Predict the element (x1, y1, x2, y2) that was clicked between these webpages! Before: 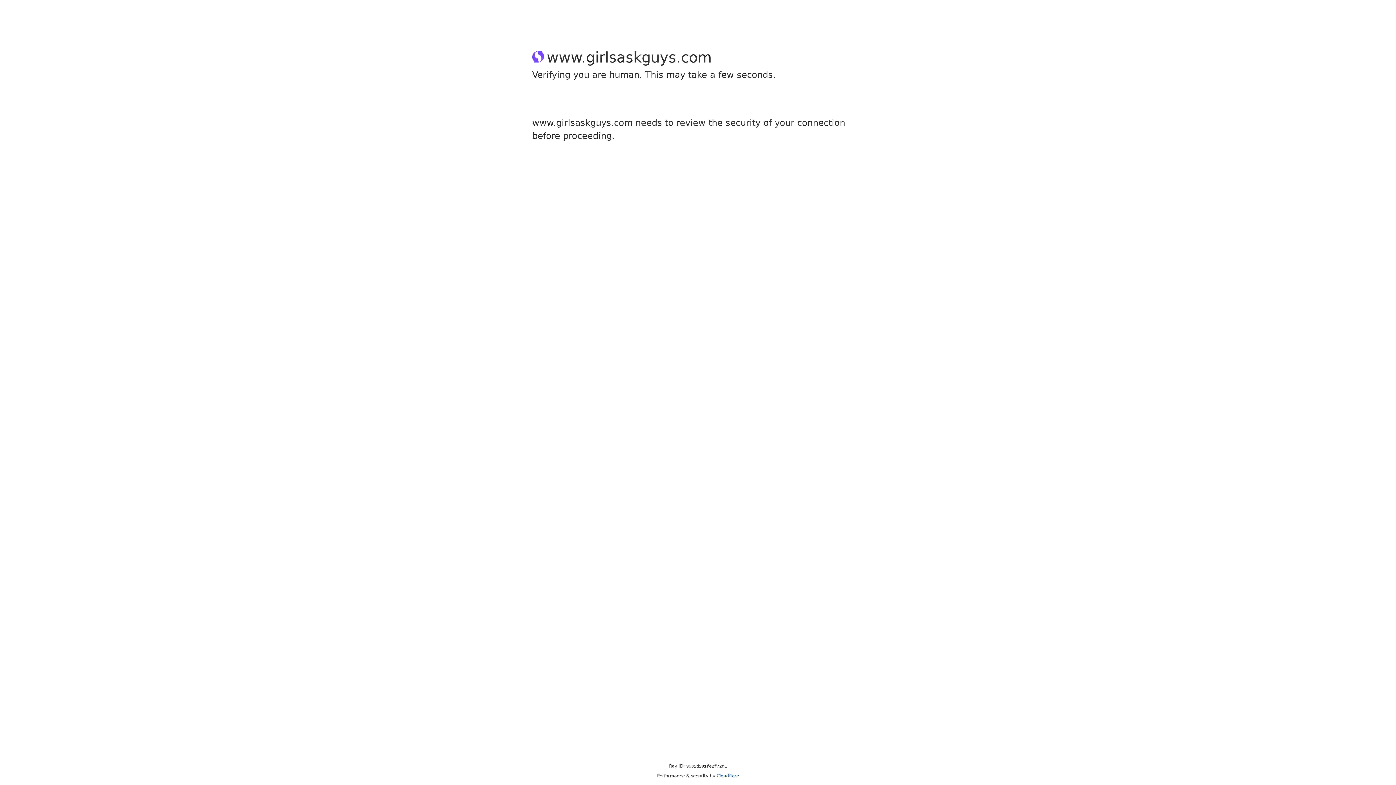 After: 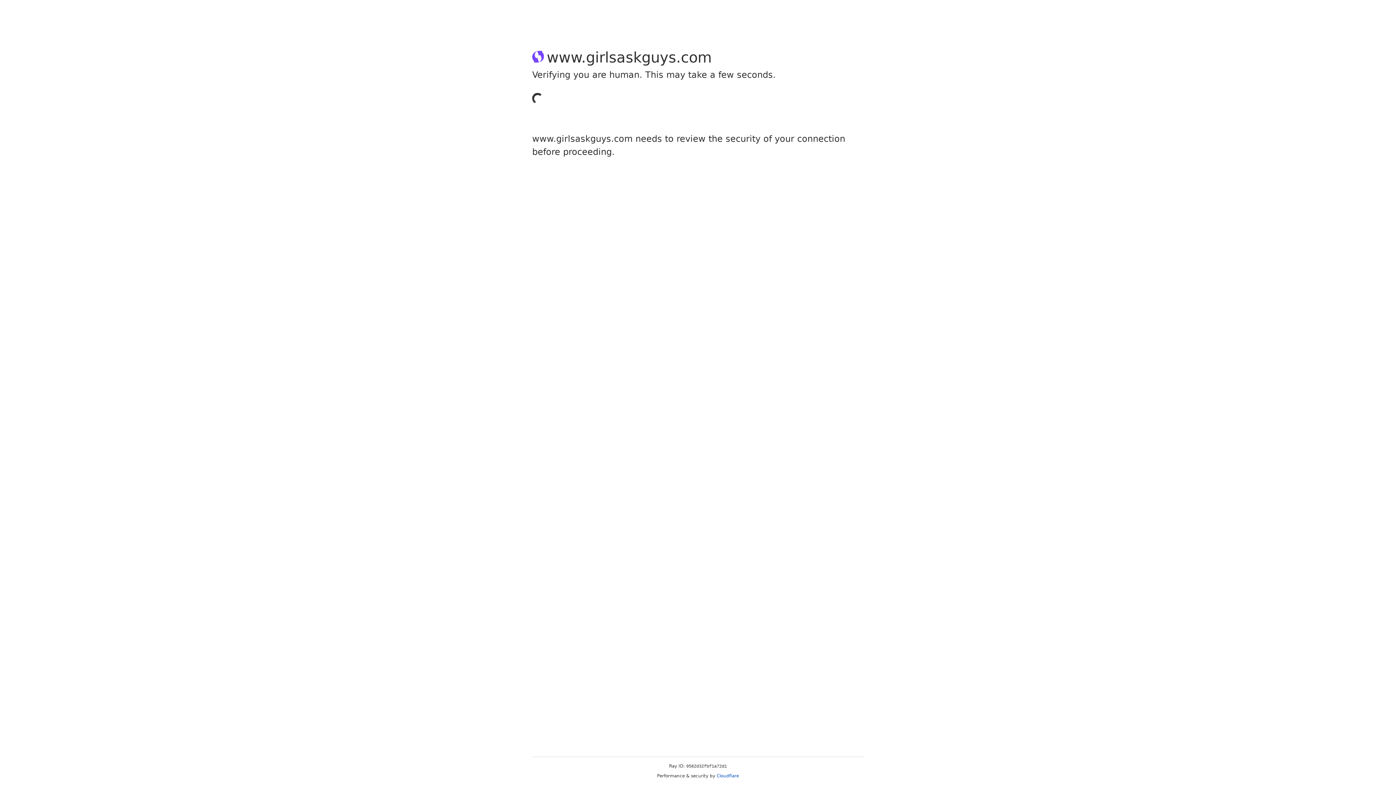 Action: bbox: (716, 773, 739, 778) label: Cloudflare